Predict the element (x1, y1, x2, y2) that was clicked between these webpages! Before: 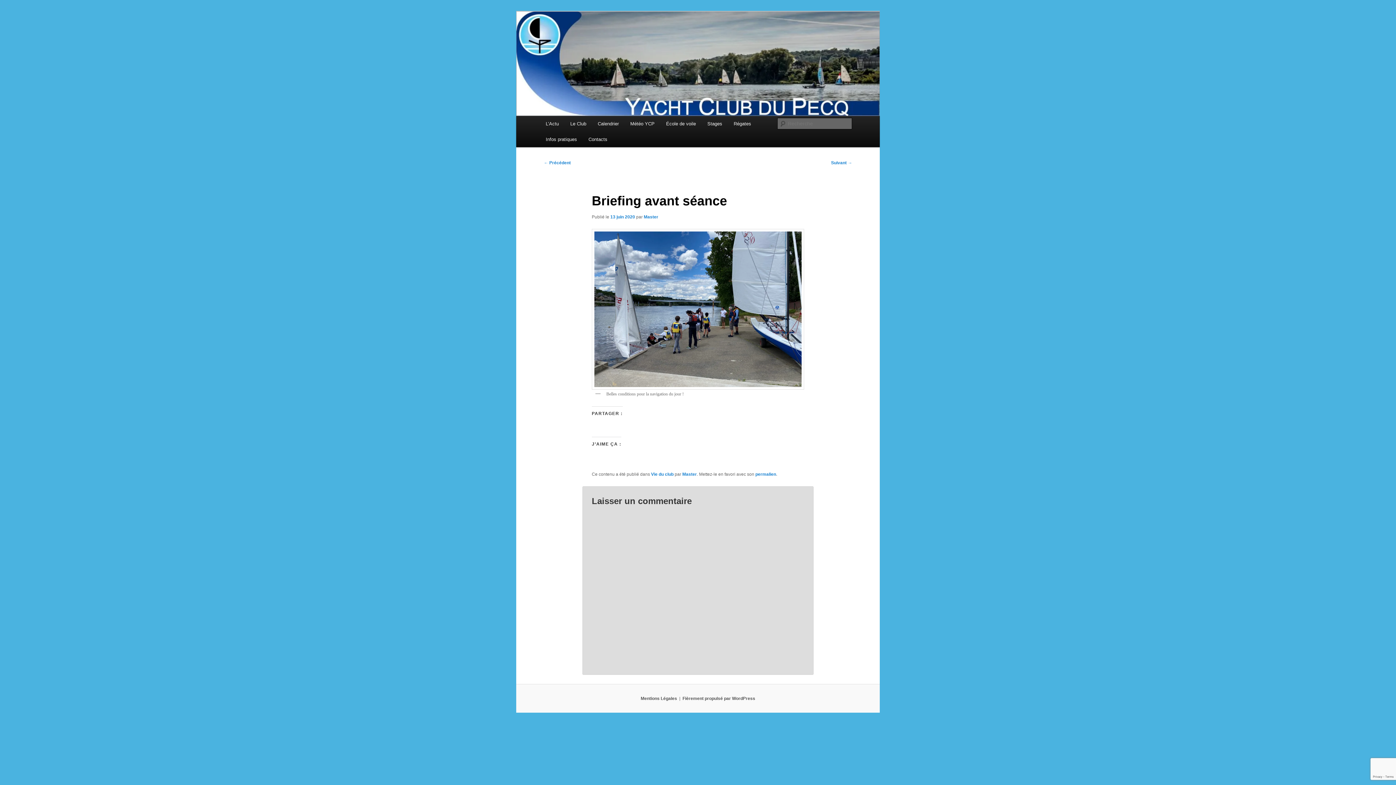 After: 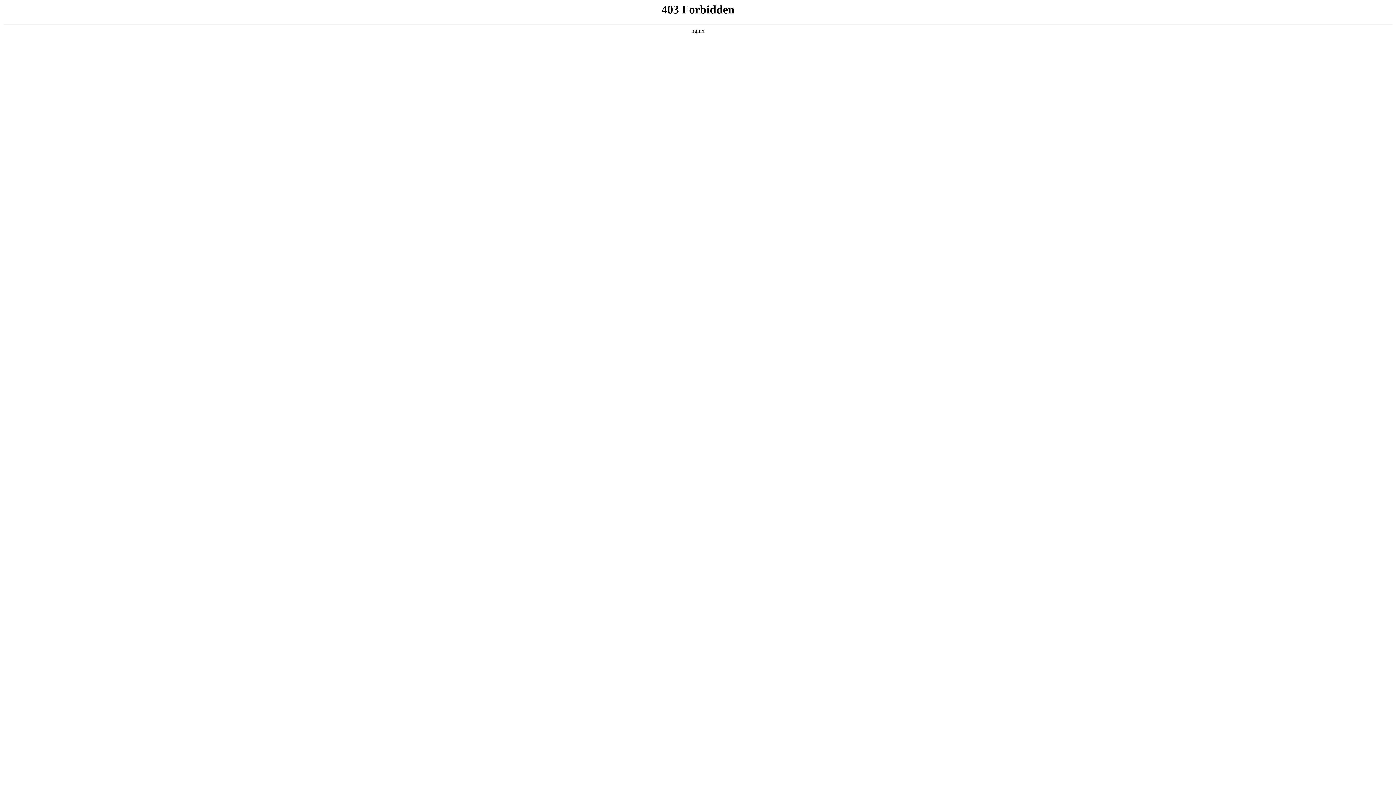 Action: label: Fièrement propulsé par WordPress bbox: (682, 696, 755, 701)